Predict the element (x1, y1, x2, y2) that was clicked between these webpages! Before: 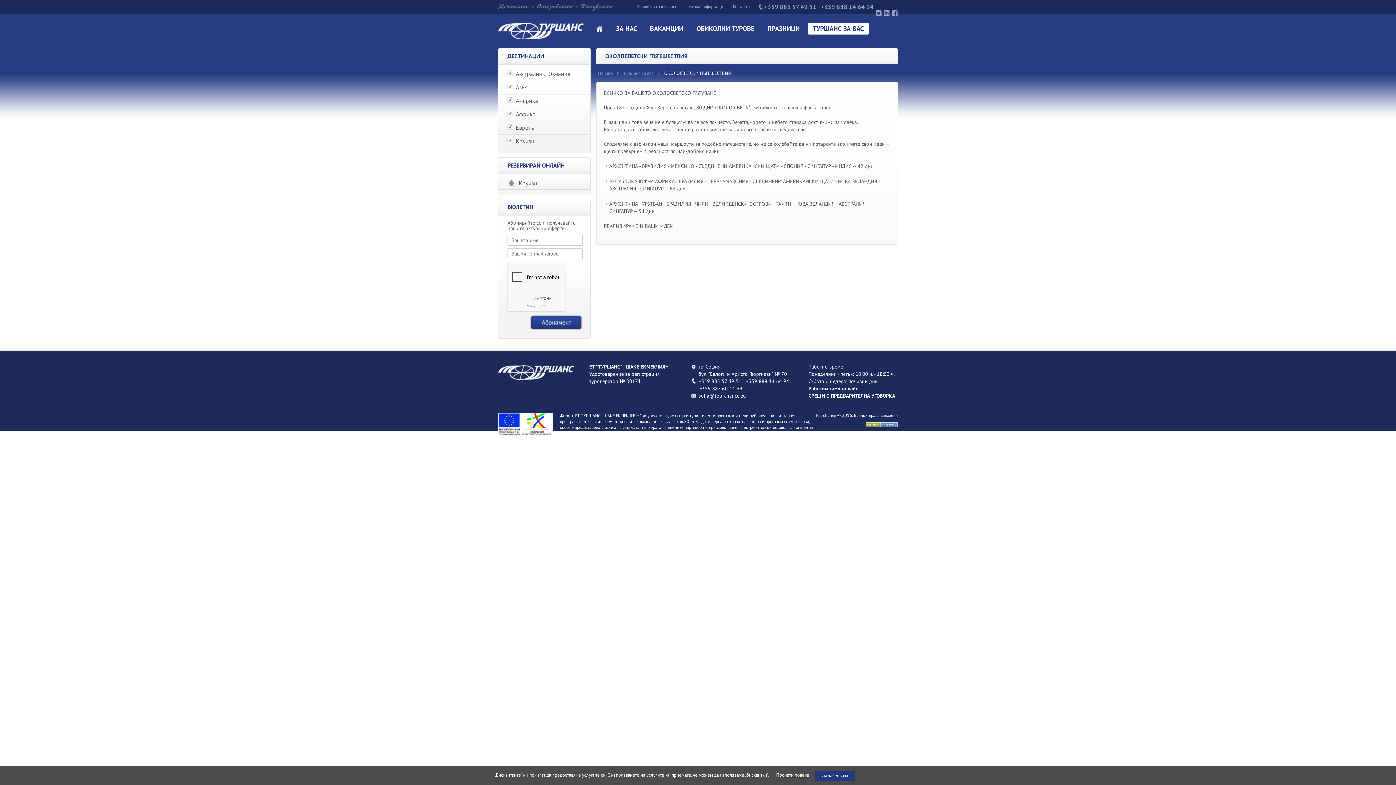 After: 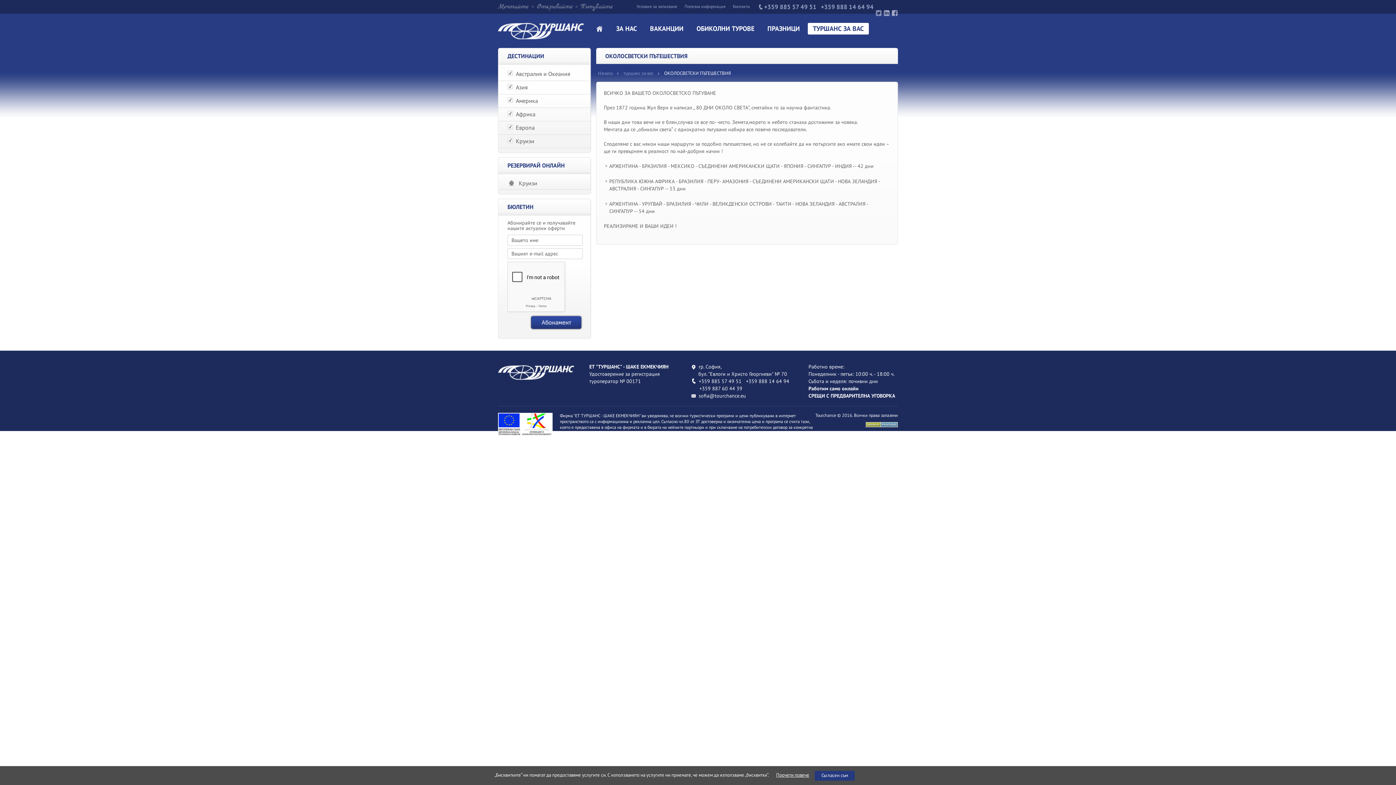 Action: bbox: (876, 10, 882, 17)